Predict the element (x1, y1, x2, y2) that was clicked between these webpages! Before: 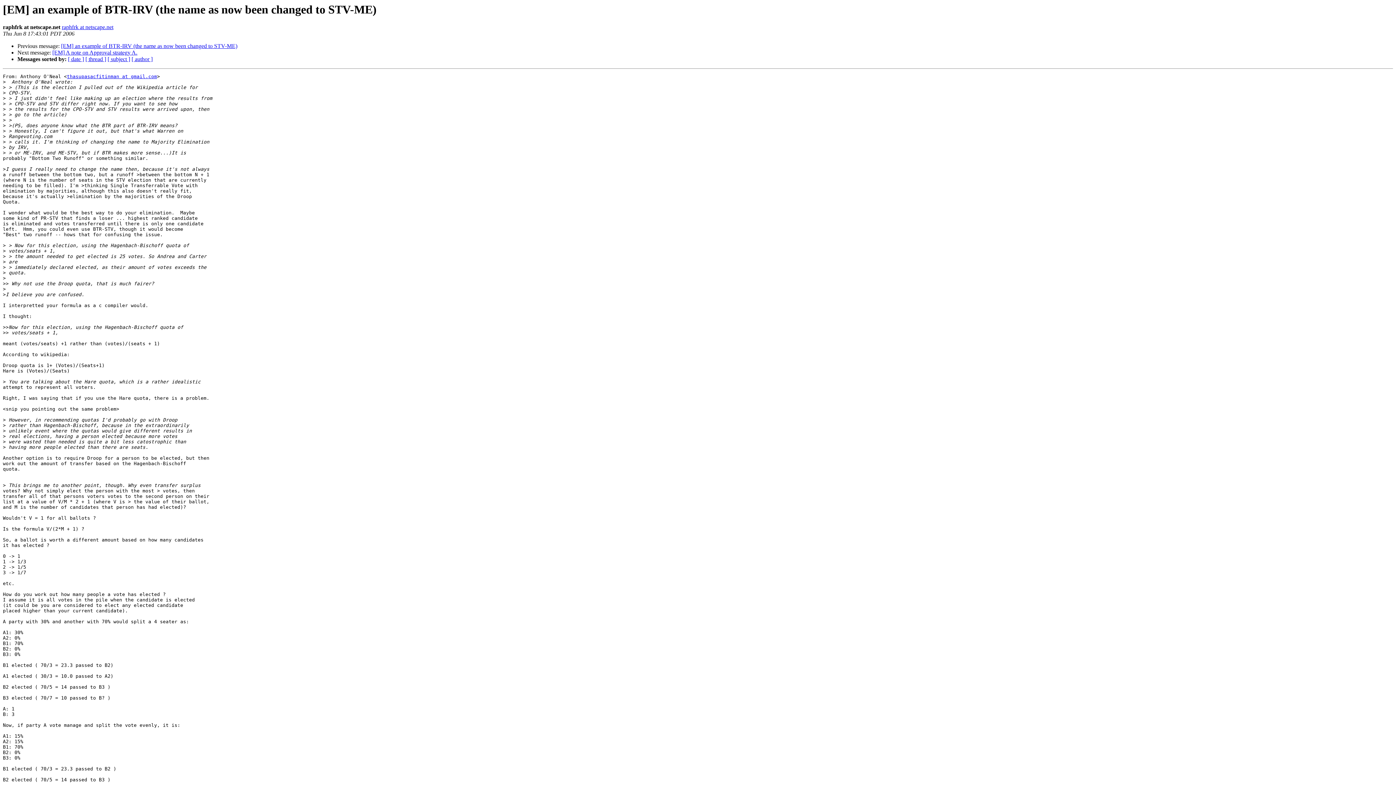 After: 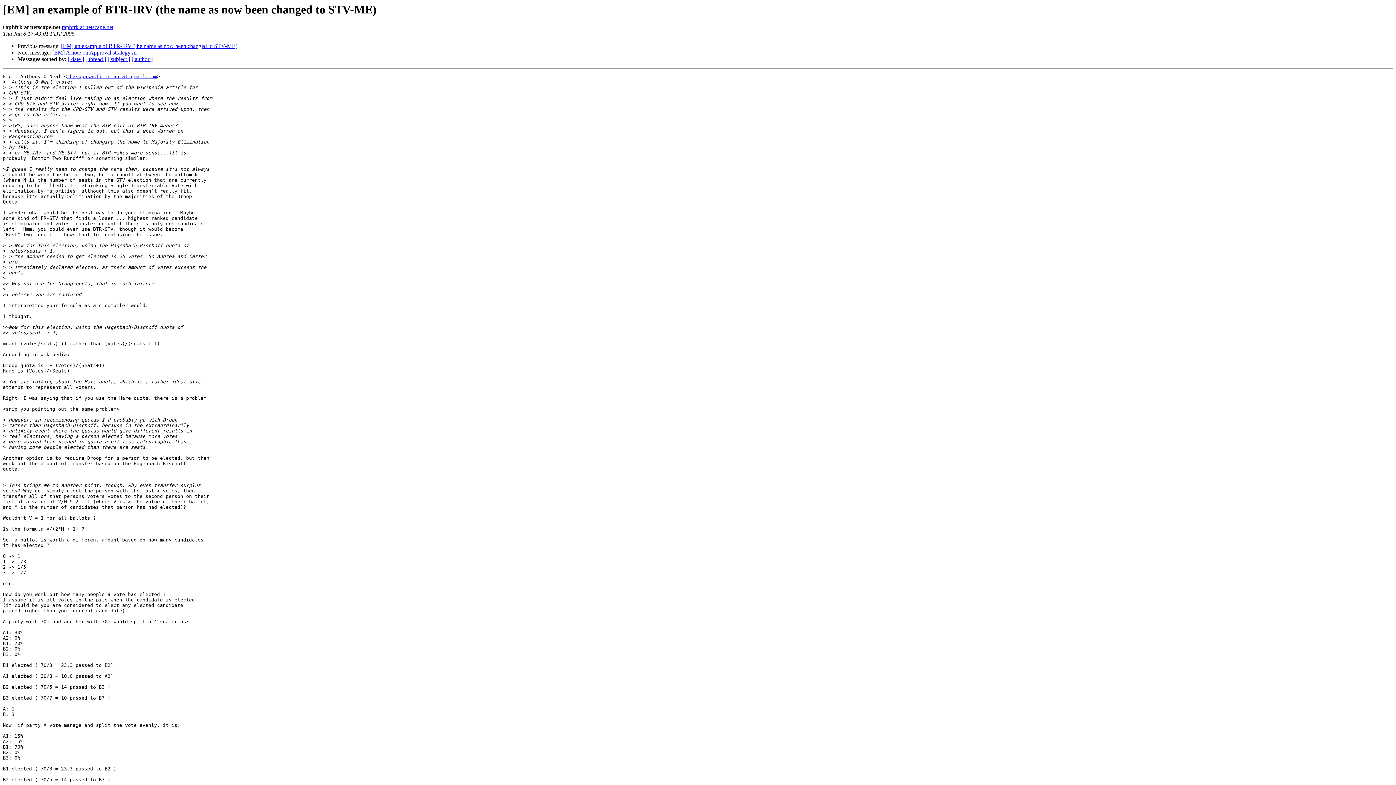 Action: bbox: (61, 24, 113, 30) label: raphfrk at netscape.net